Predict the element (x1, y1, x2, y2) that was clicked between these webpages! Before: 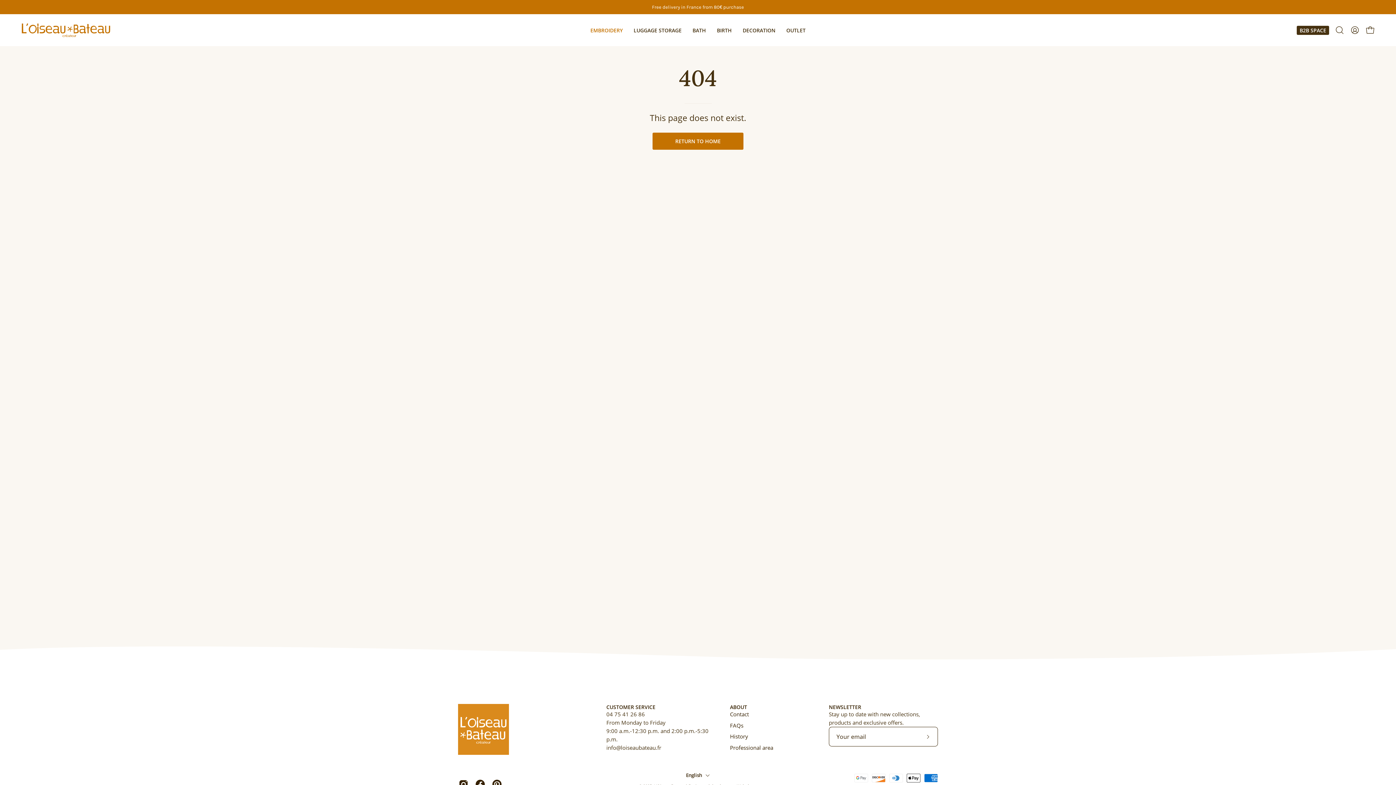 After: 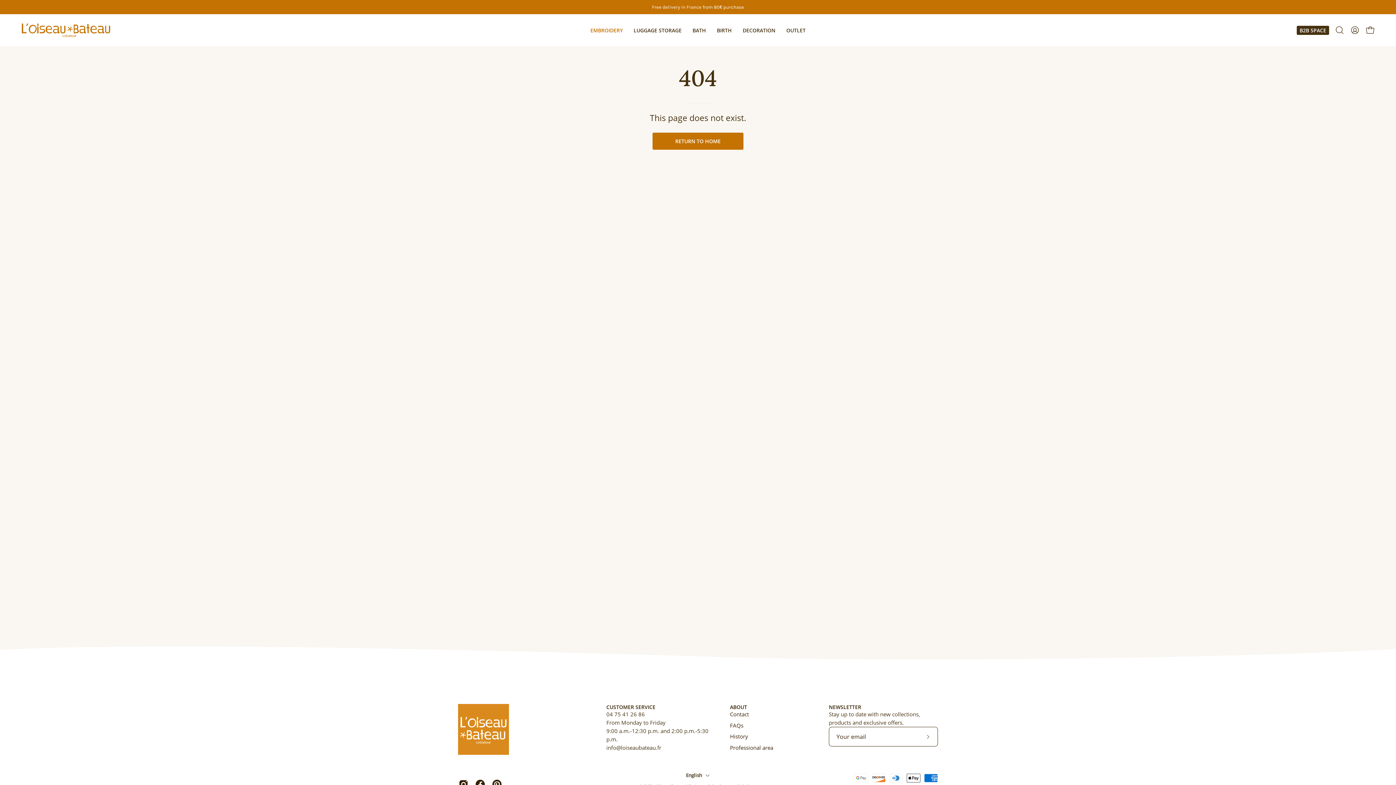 Action: label: ABOUT bbox: (730, 704, 747, 710)